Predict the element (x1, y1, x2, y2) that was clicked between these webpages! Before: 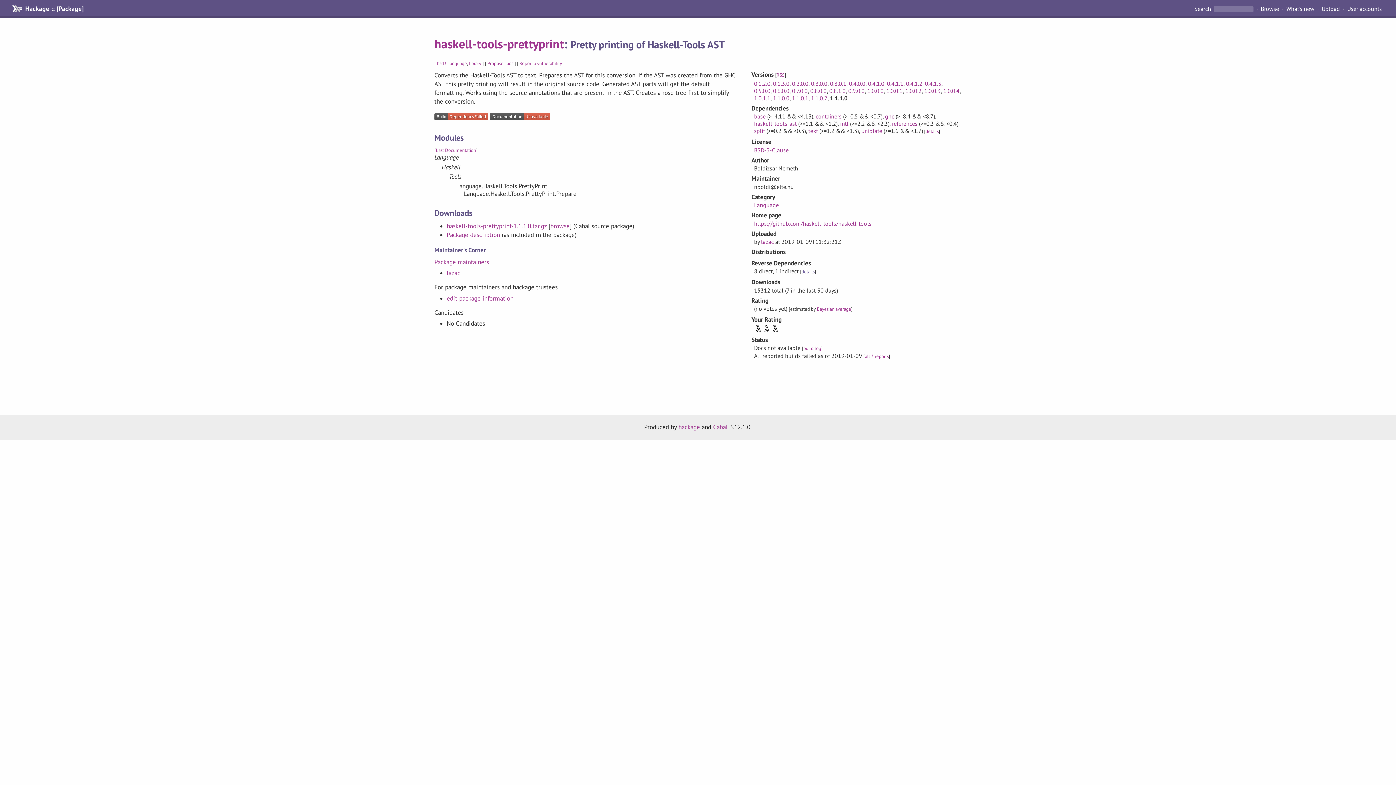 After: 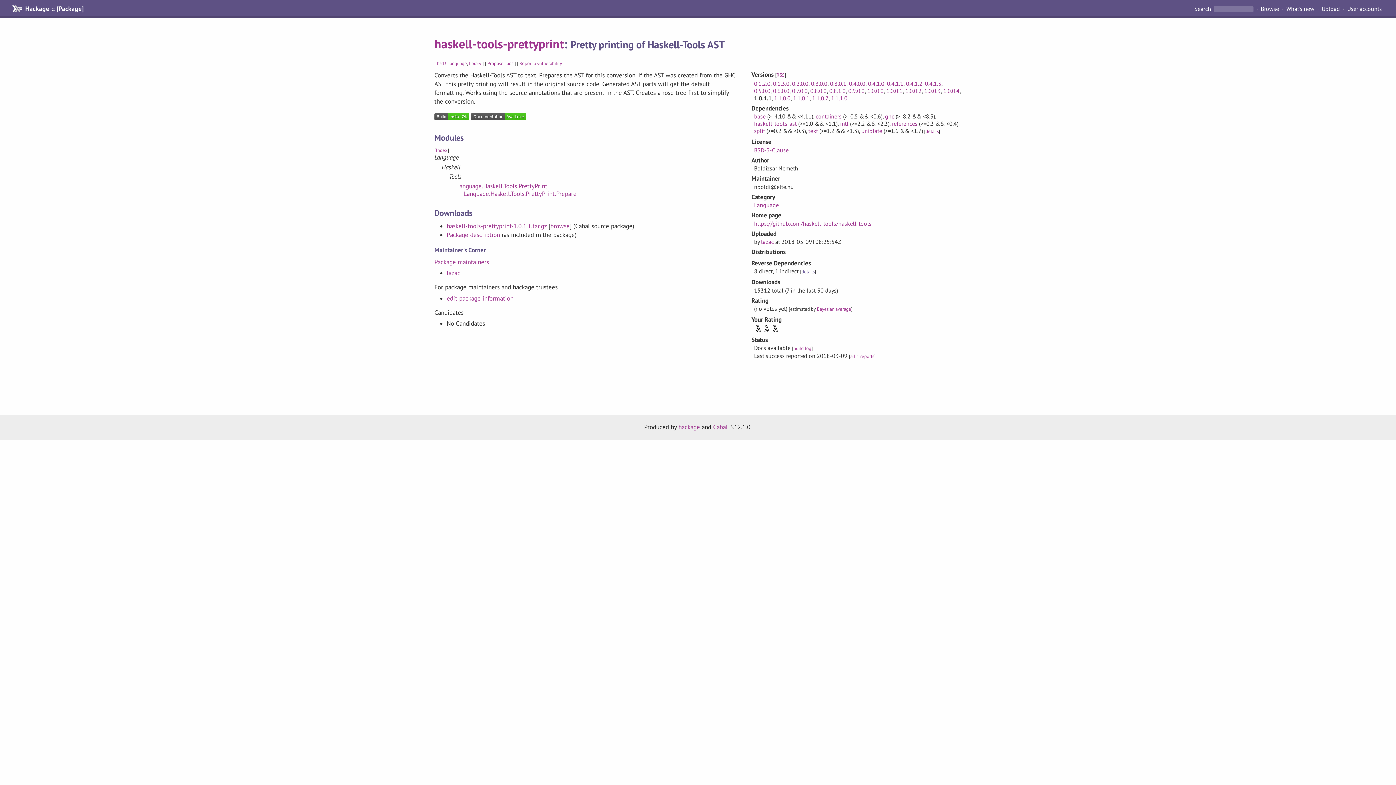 Action: bbox: (754, 94, 770, 101) label: 1.0.1.1